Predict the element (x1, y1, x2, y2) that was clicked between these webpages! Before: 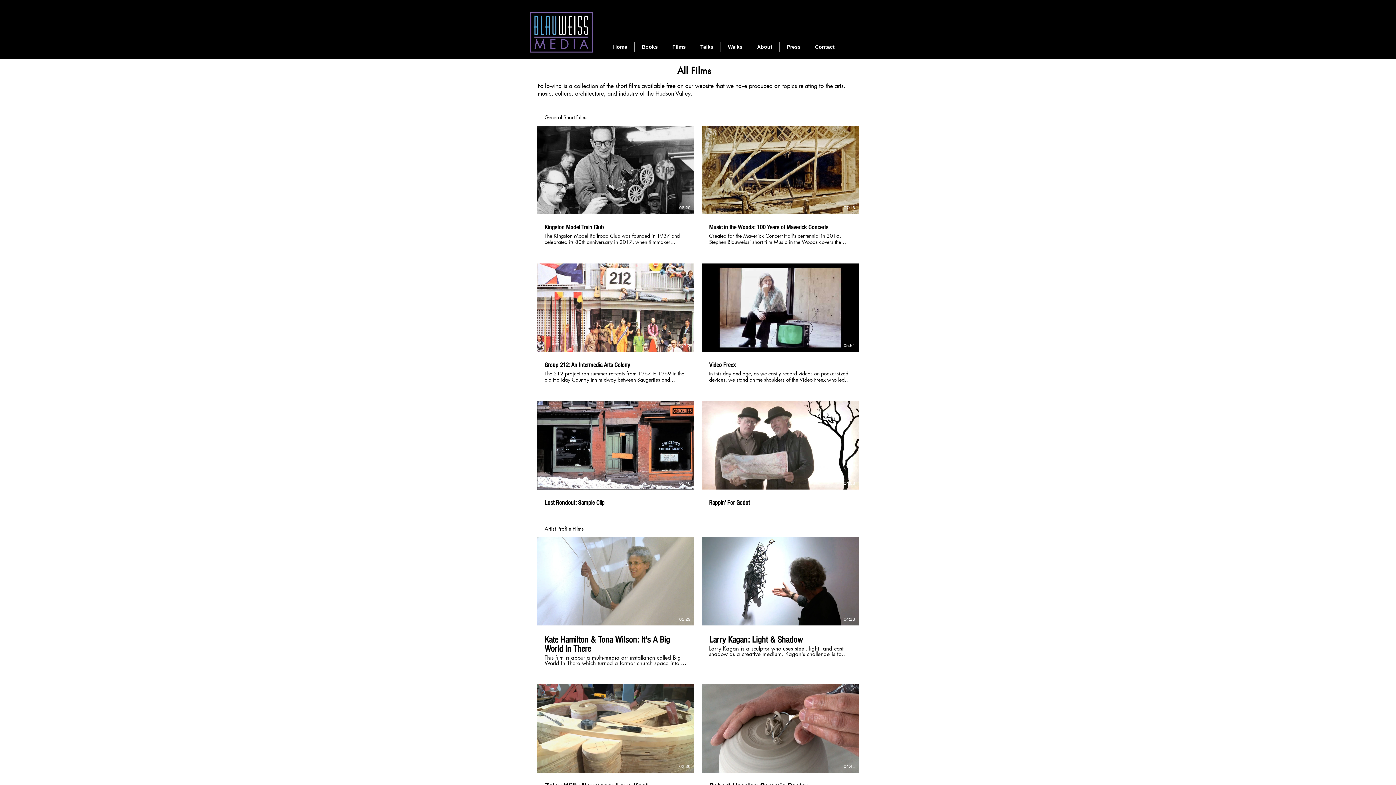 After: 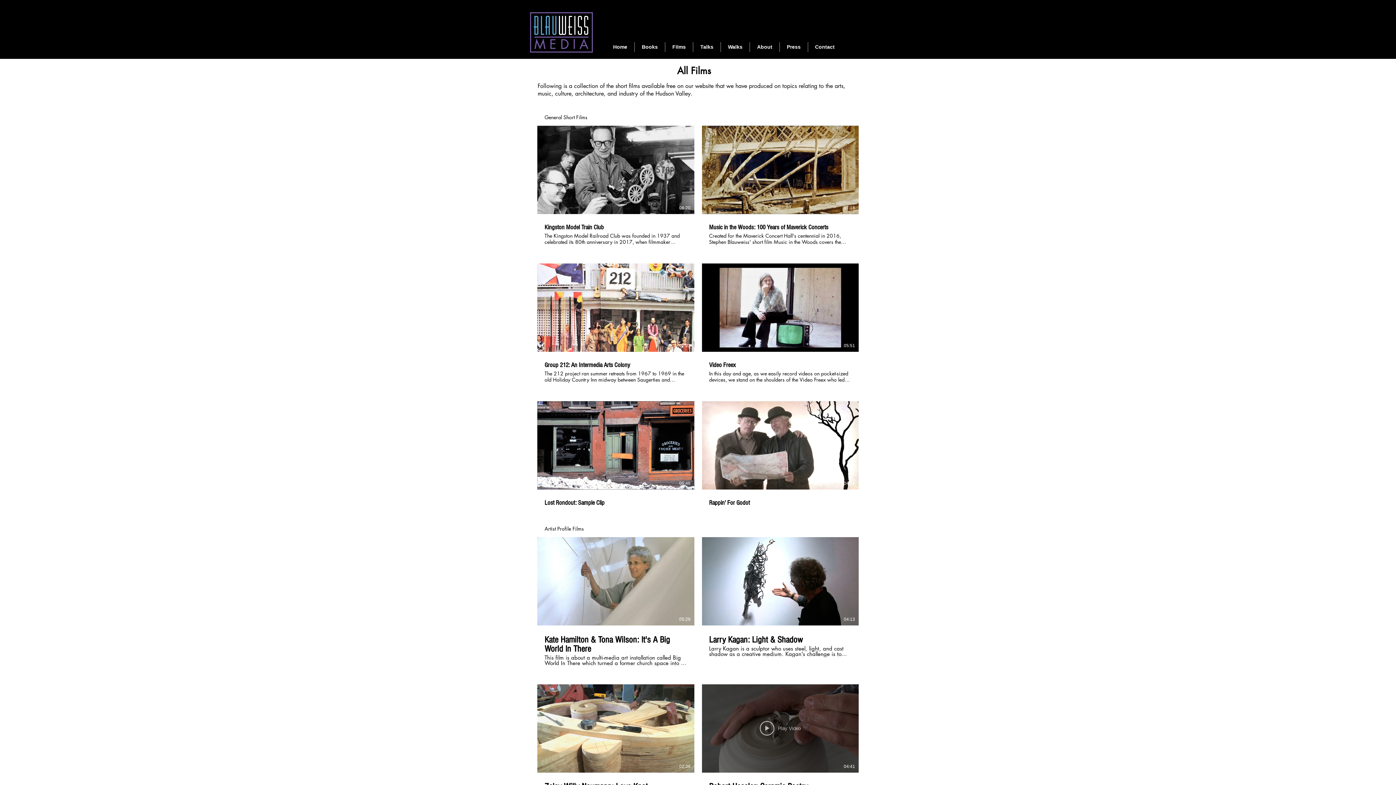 Action: label: Play Video bbox: (759, 721, 801, 736)